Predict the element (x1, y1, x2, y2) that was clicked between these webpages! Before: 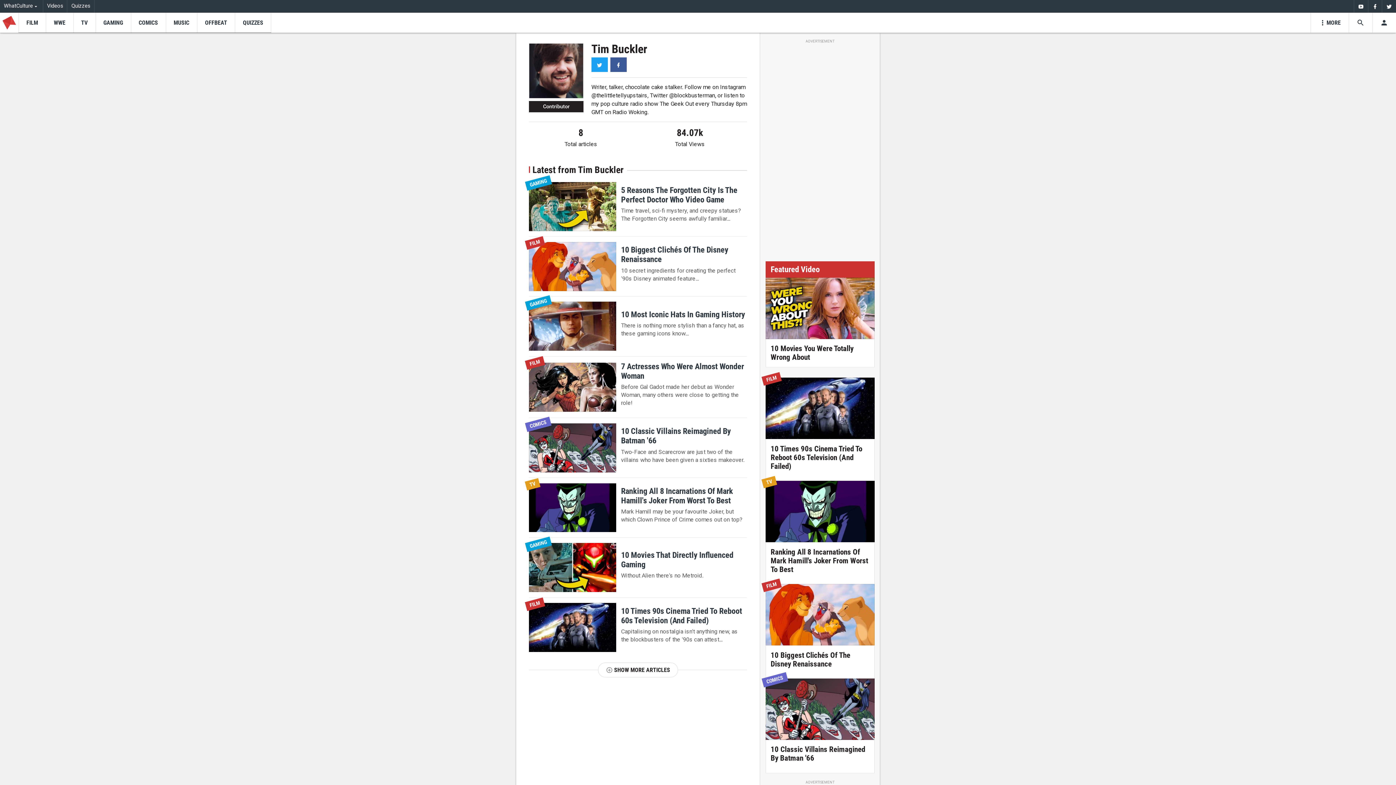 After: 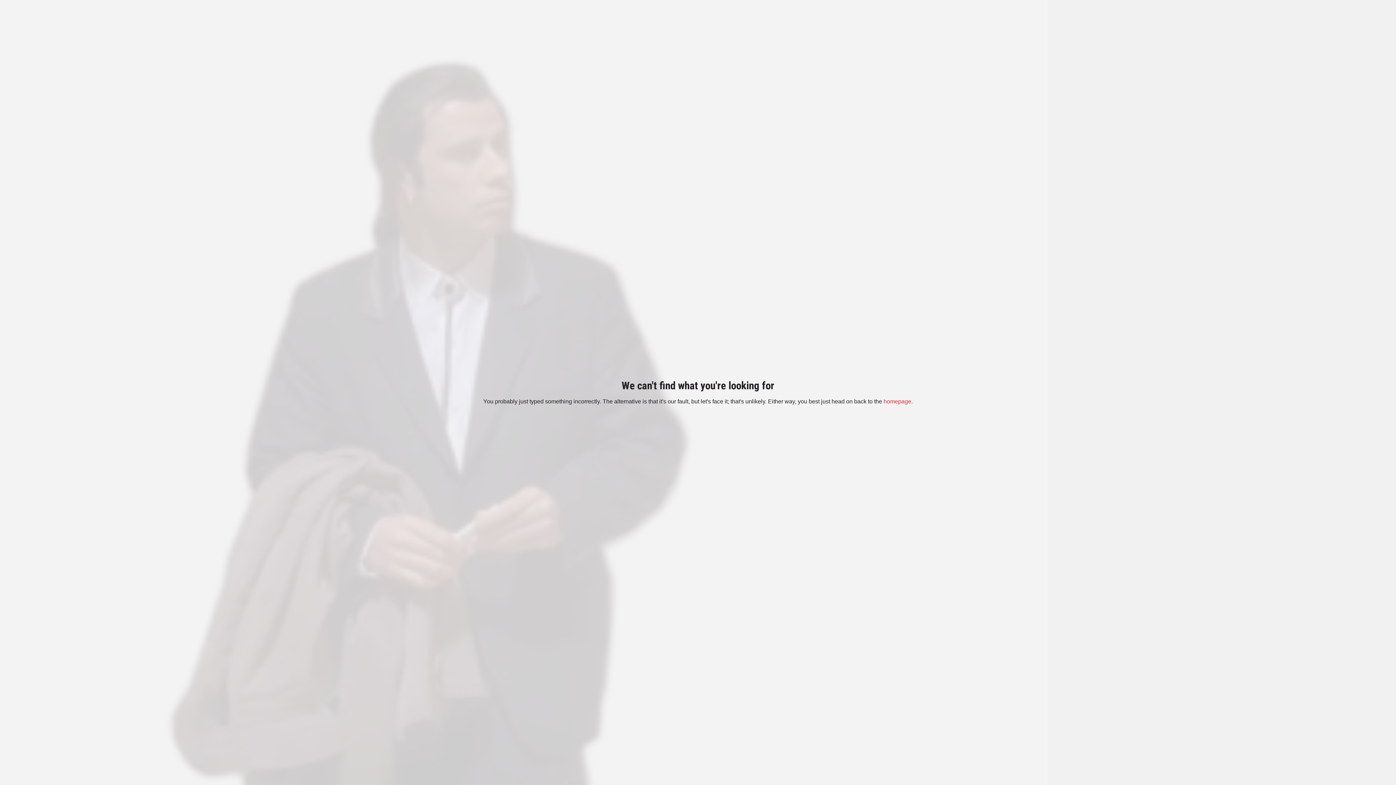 Action: label: GAMING bbox: (525, 536, 552, 554)